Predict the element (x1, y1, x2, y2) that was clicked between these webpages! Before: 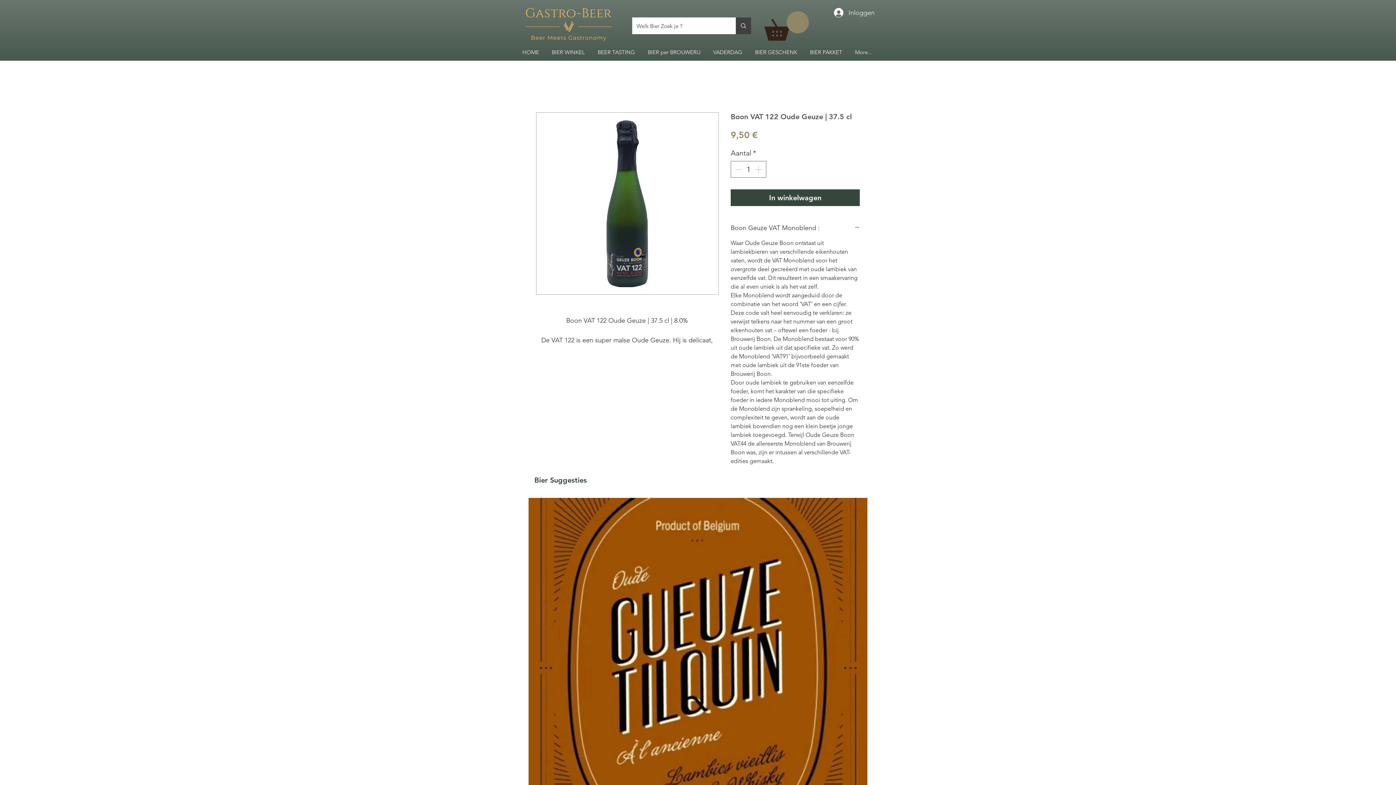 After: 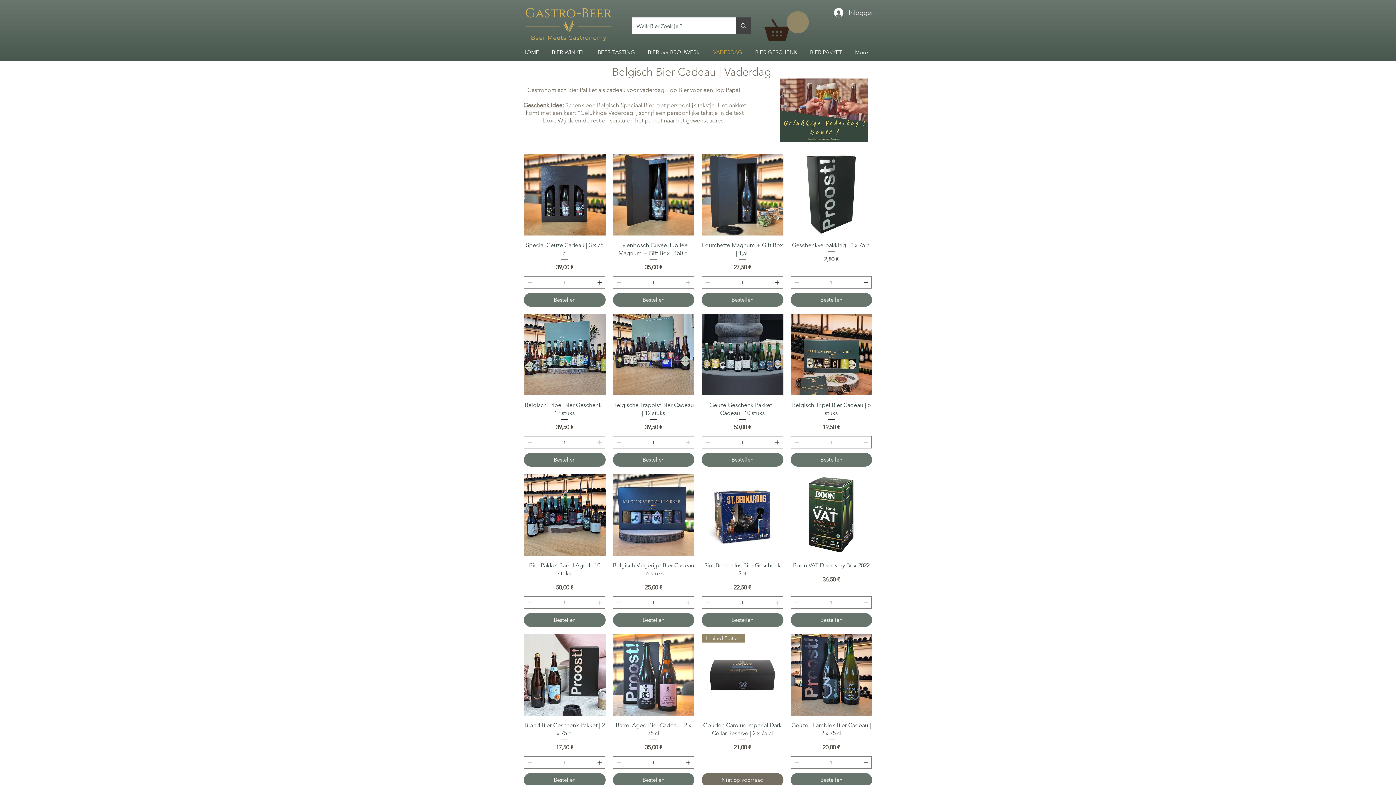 Action: label: VADERDAG bbox: (708, 44, 749, 60)